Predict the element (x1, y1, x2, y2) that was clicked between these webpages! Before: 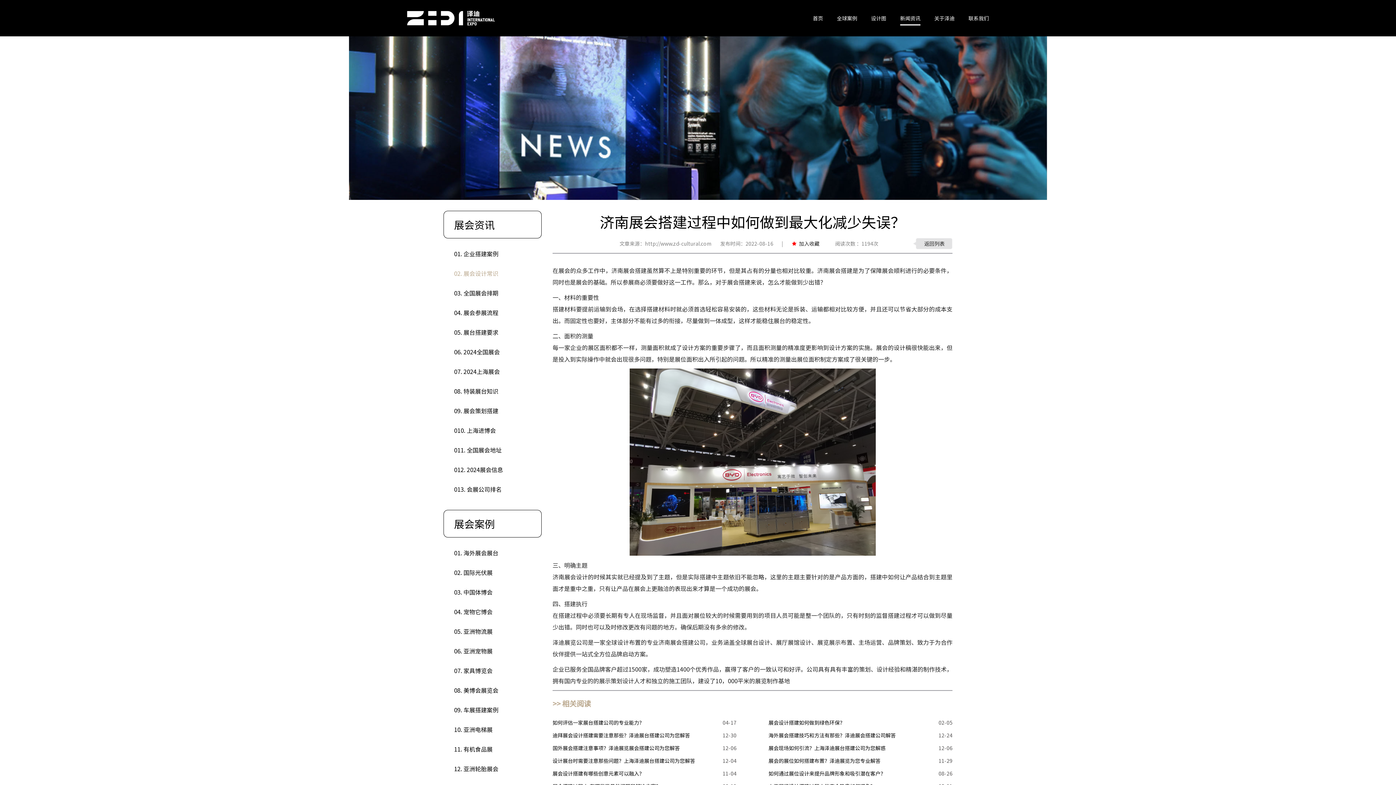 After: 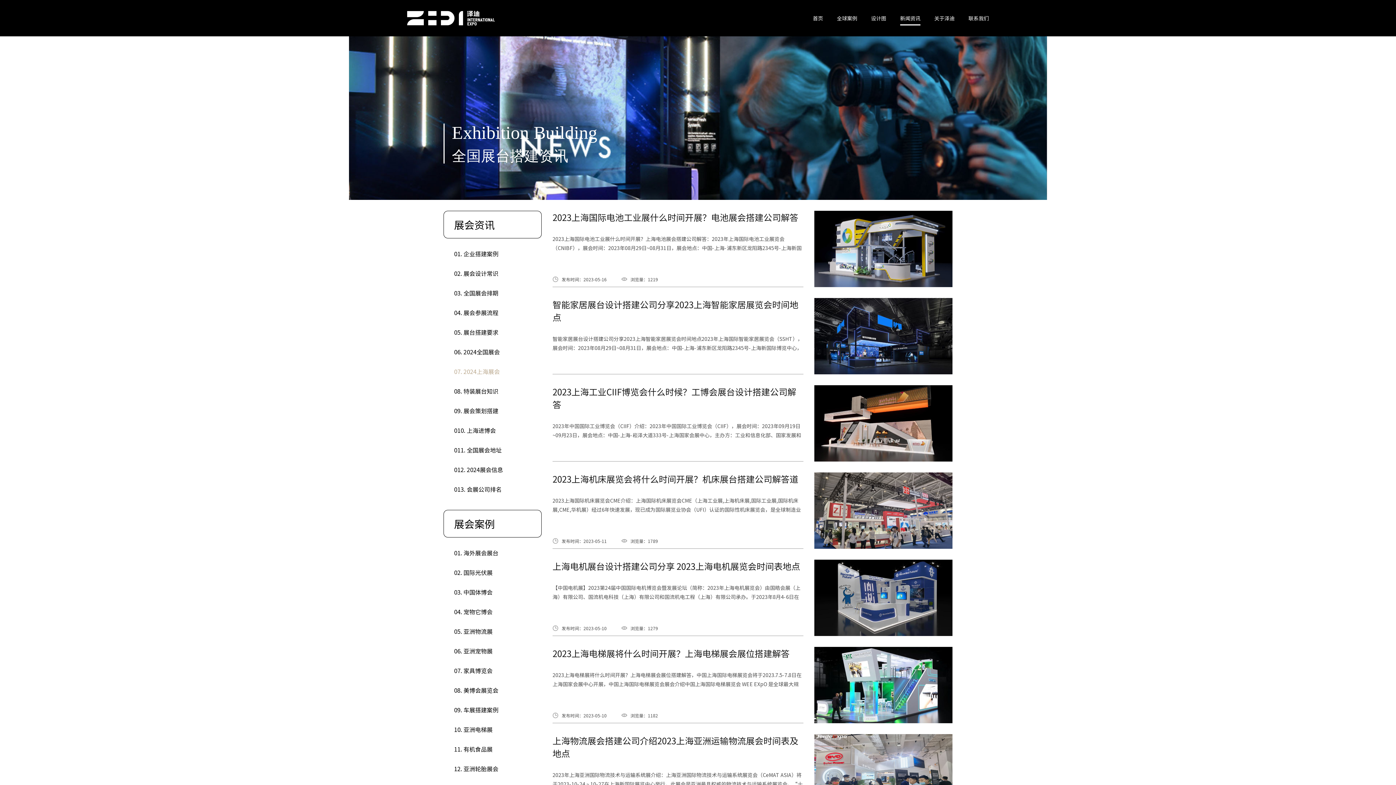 Action: label: 07. 2024上海展会 bbox: (443, 361, 541, 381)